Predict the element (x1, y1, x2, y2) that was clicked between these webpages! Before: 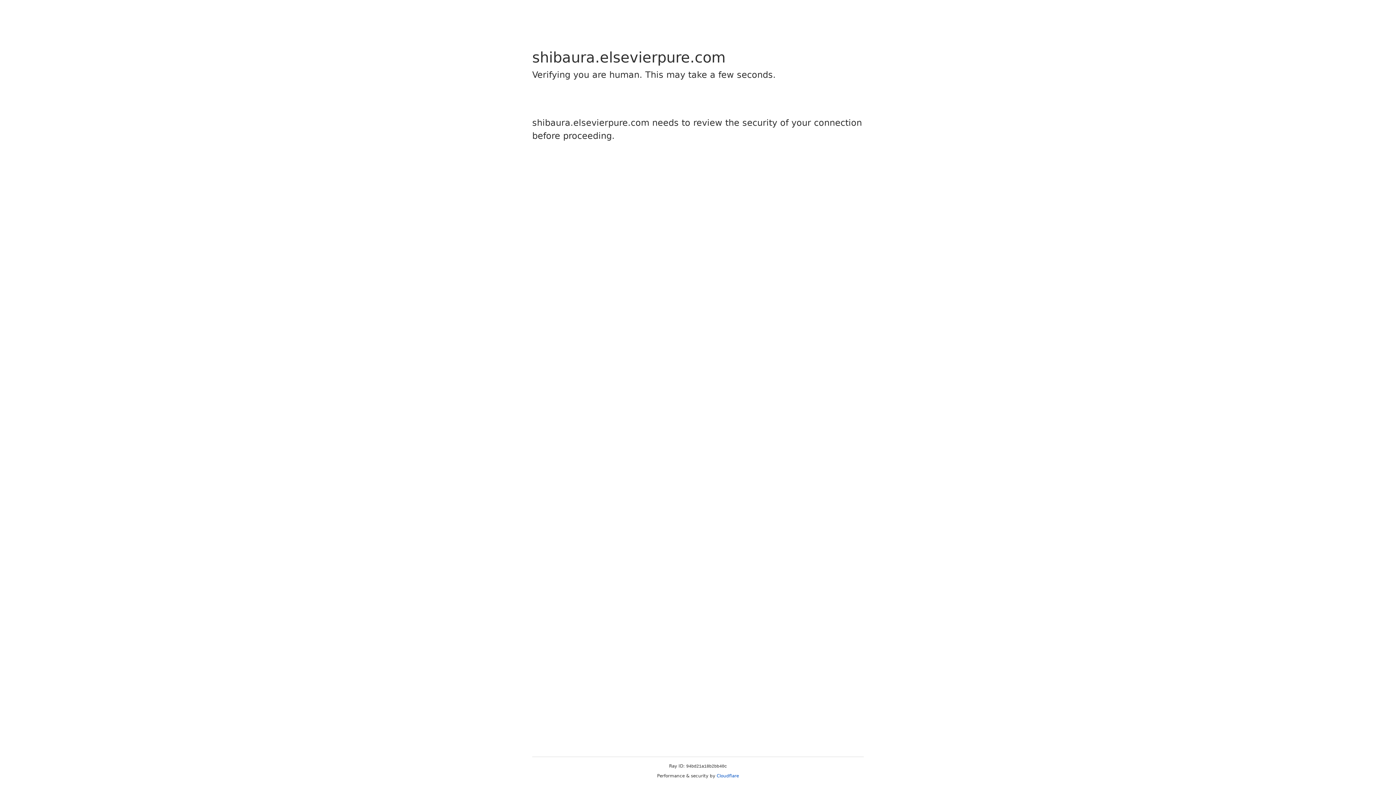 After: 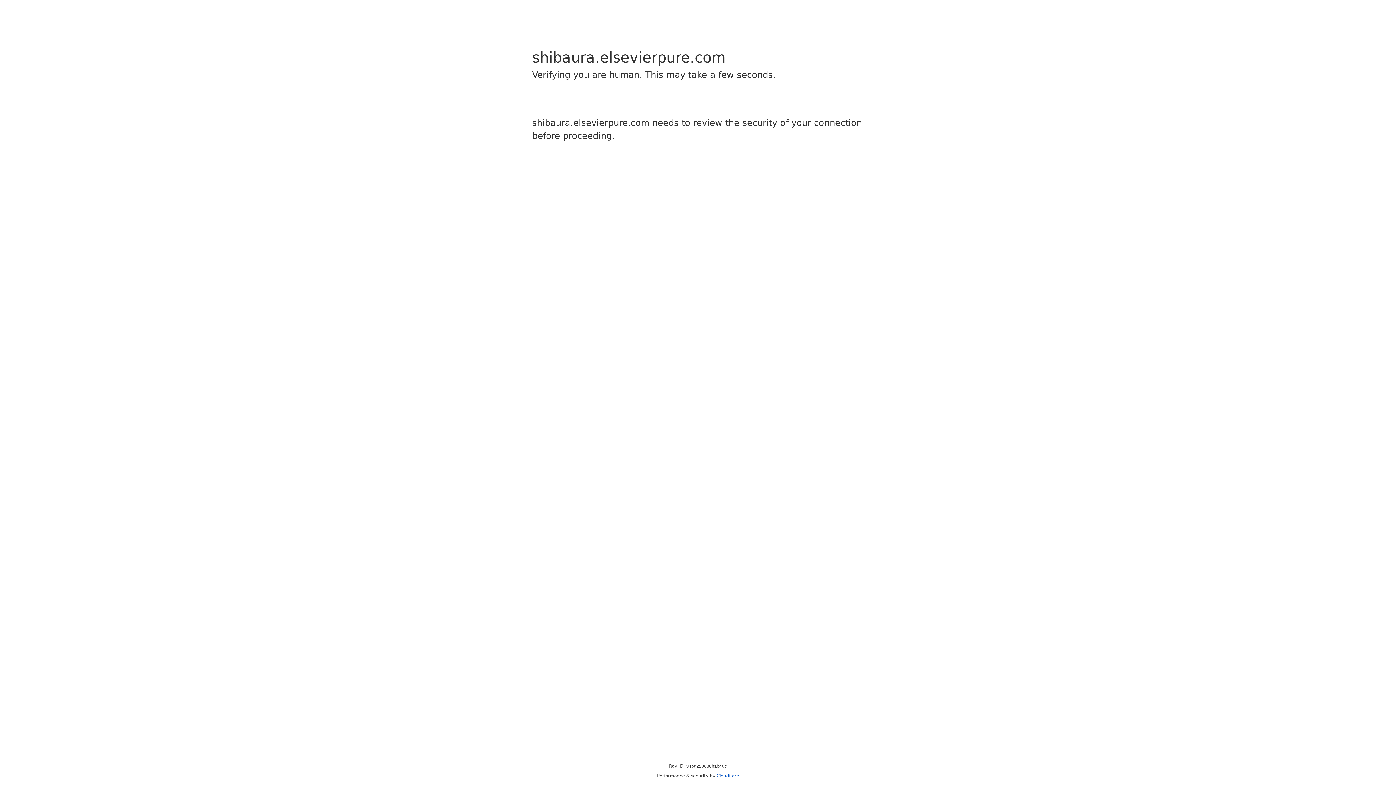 Action: bbox: (716, 773, 739, 778) label: Cloudflare